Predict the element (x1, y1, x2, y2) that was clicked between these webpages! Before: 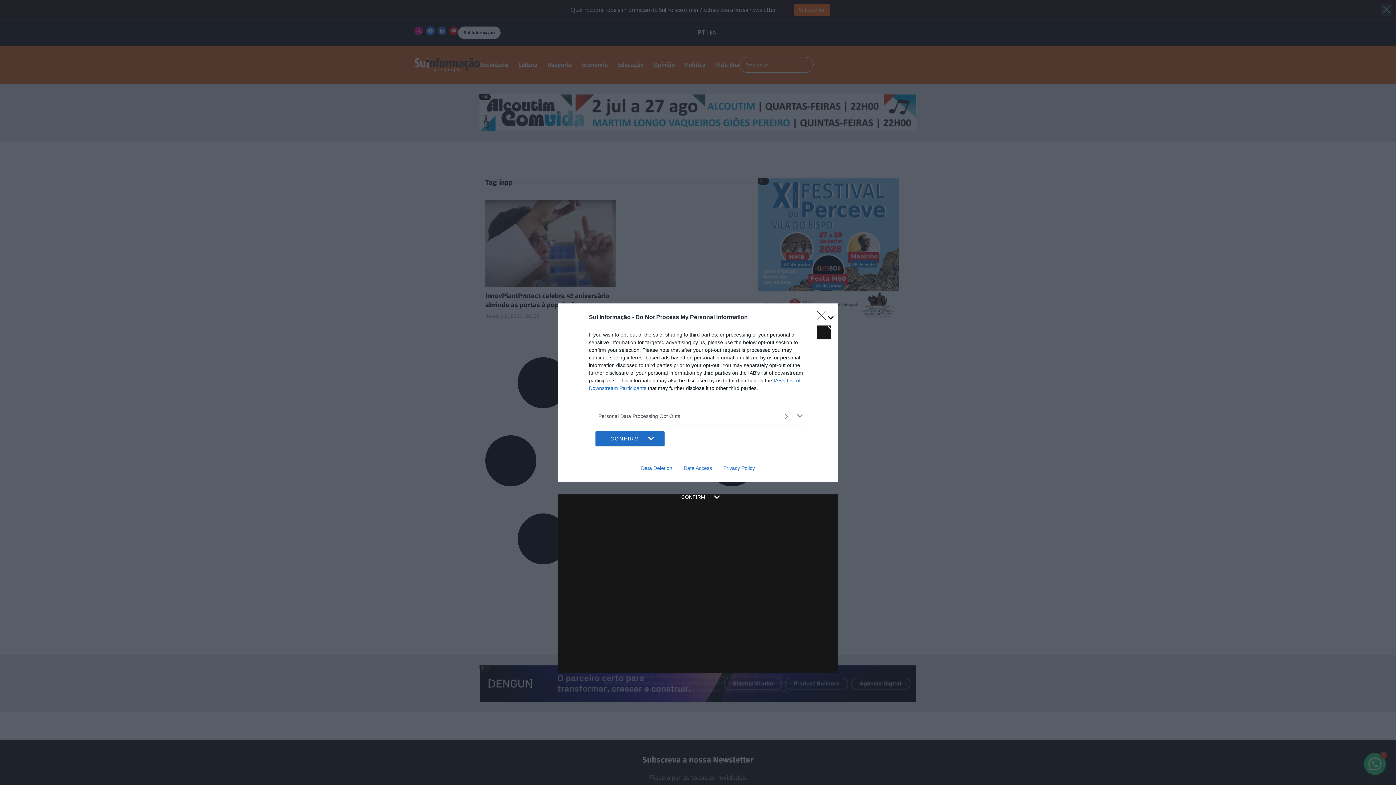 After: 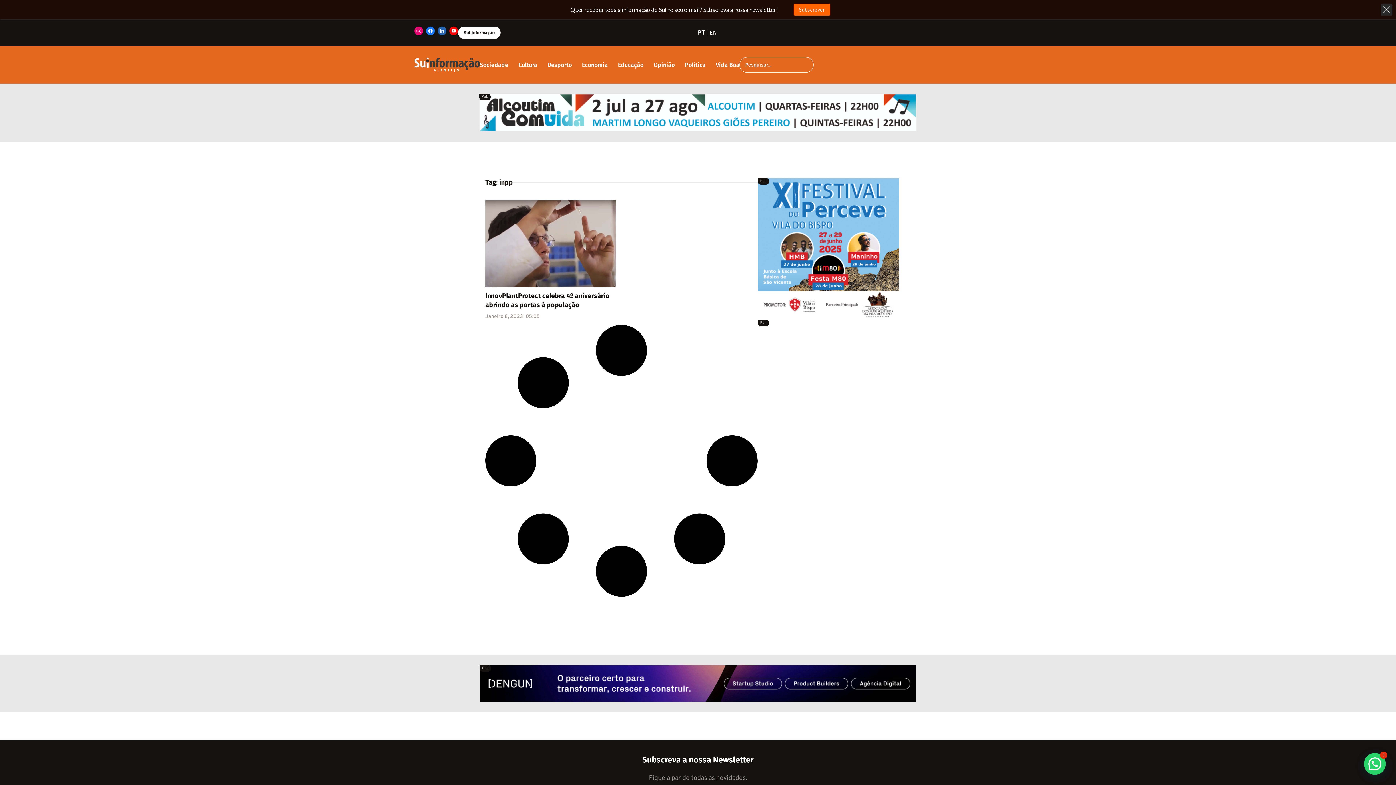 Action: bbox: (595, 431, 664, 446) label: CONFIRM